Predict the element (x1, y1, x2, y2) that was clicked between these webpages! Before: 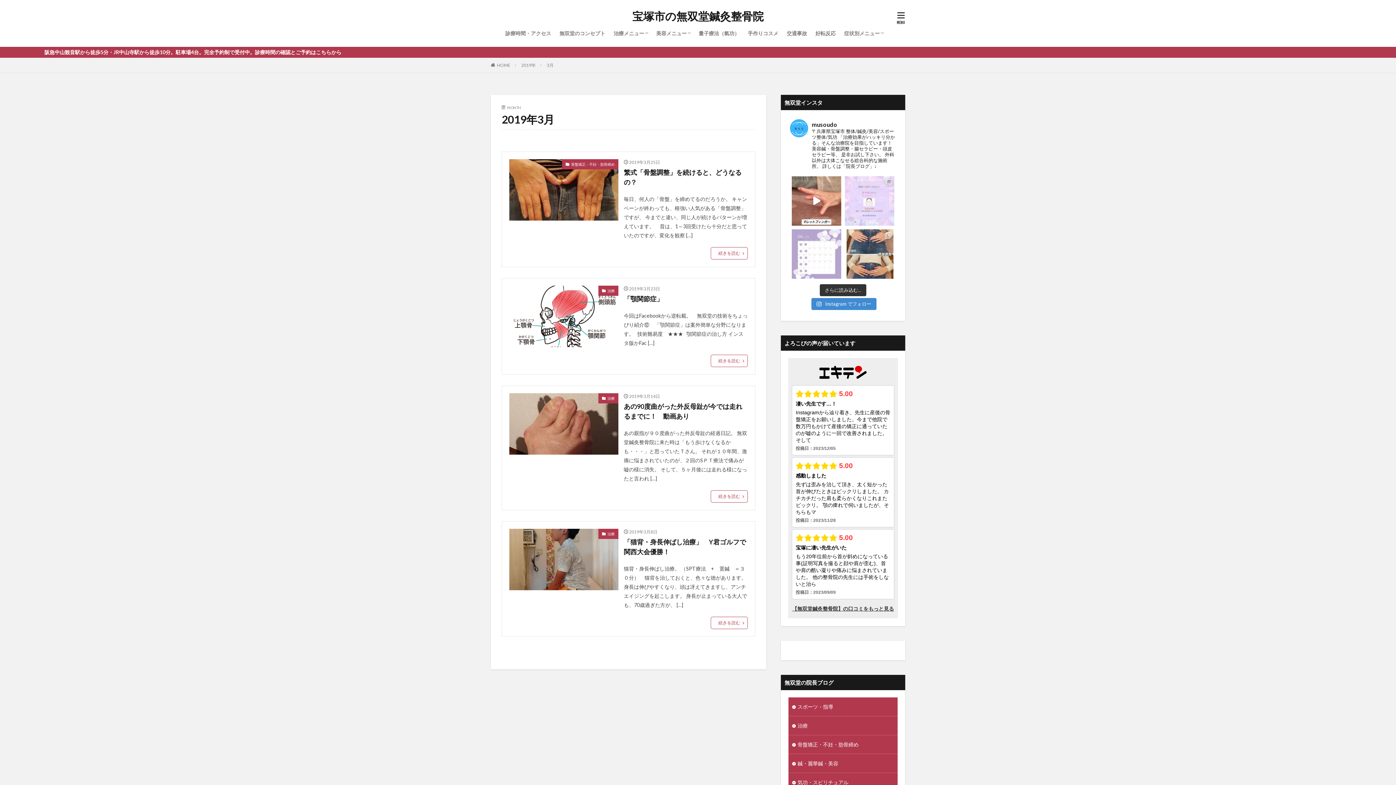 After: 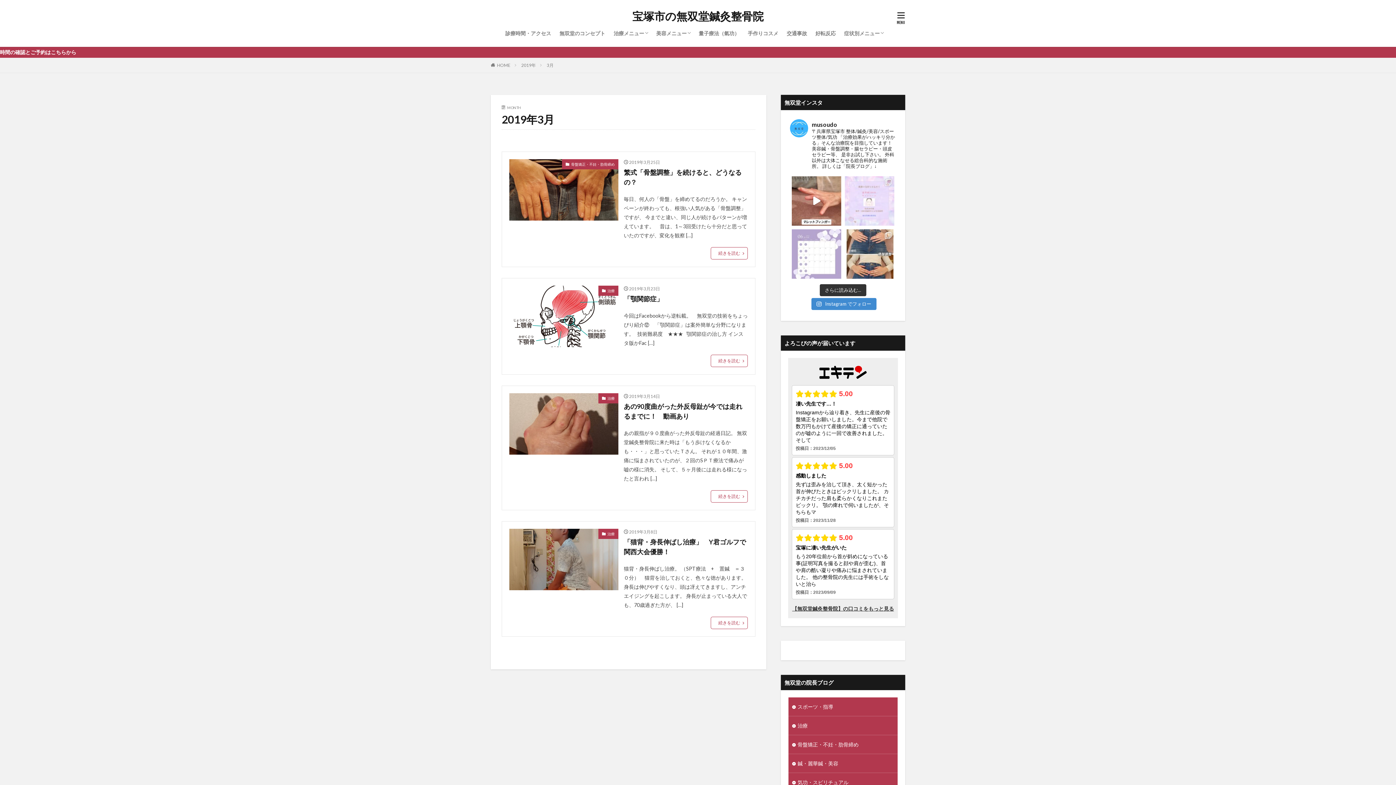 Action: bbox: (845, 176, 894, 225)